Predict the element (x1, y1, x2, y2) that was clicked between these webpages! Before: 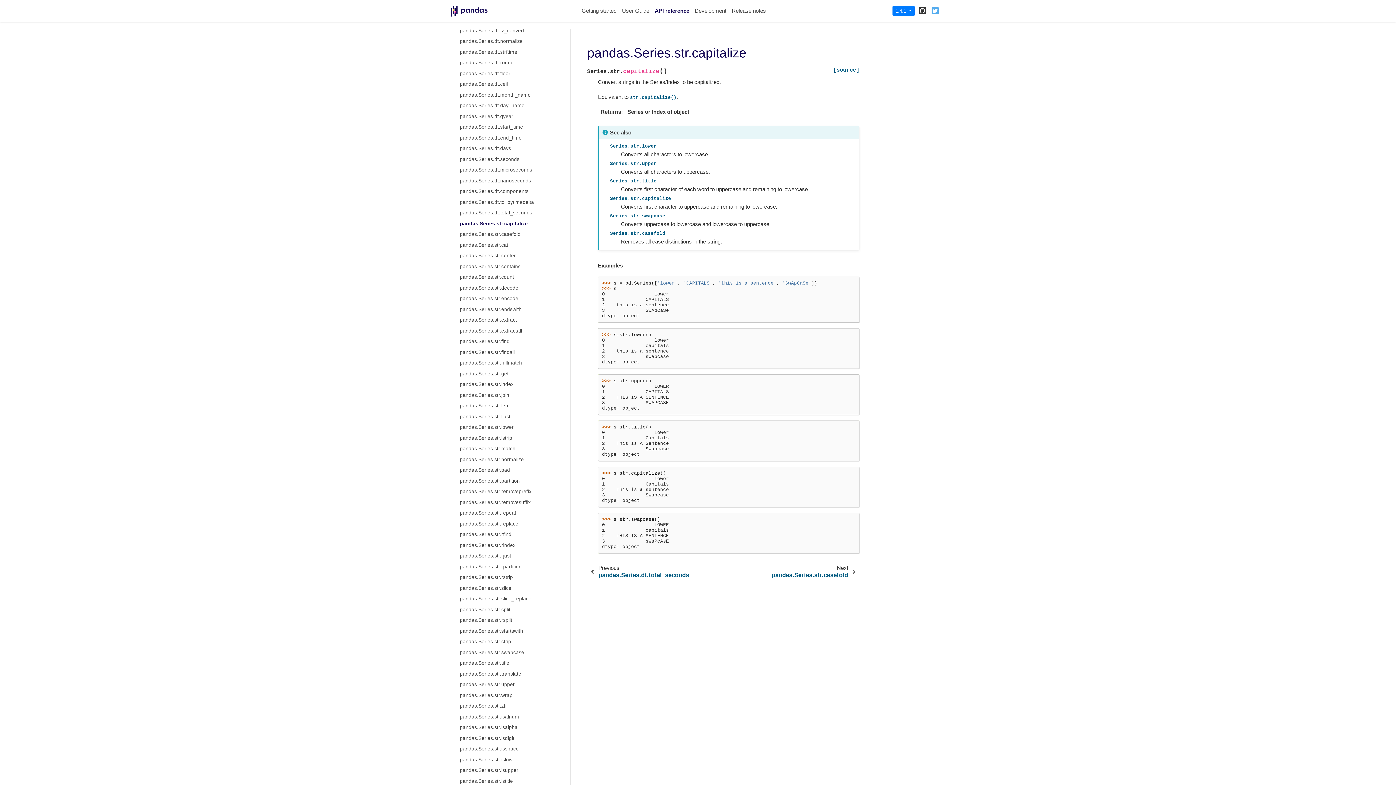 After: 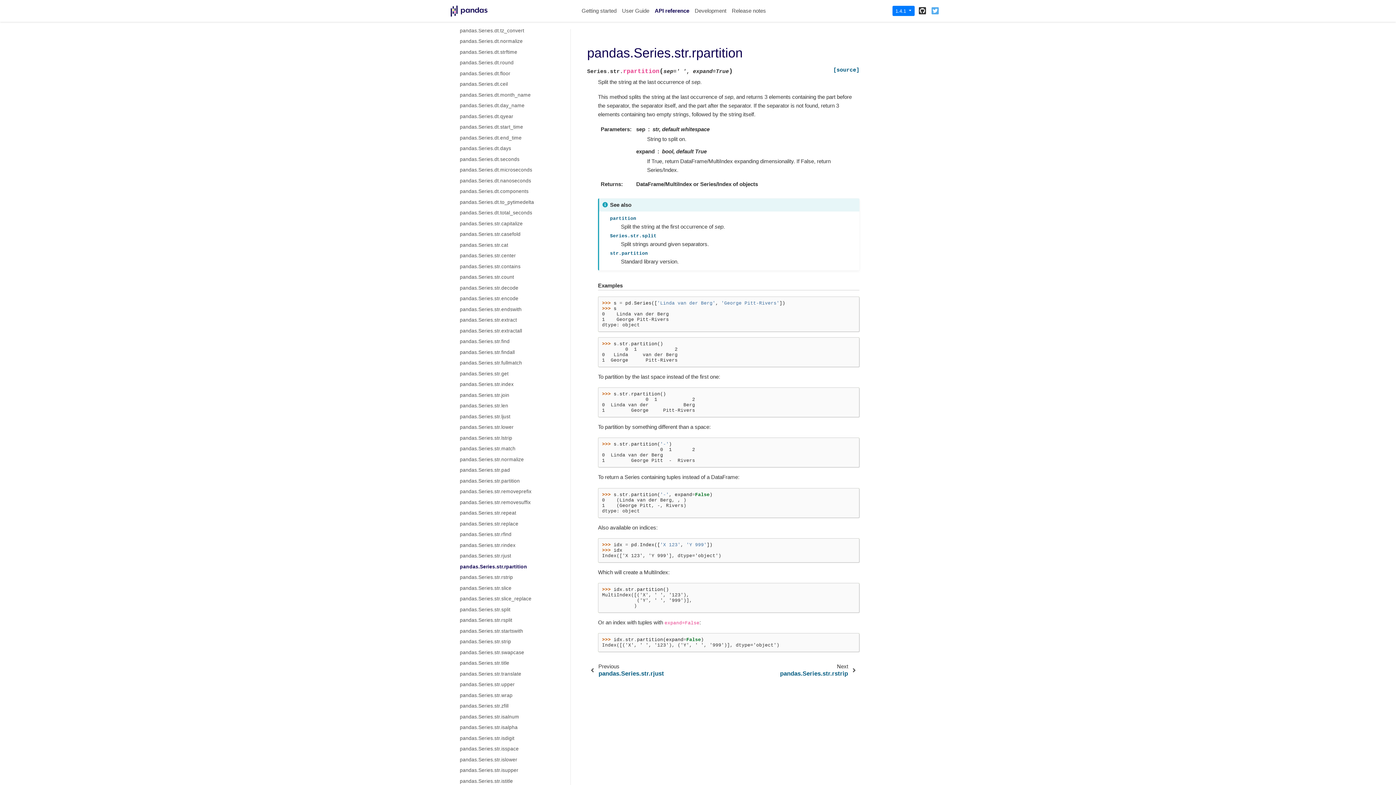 Action: label: pandas.Series.str.rpartition bbox: (451, 561, 570, 572)